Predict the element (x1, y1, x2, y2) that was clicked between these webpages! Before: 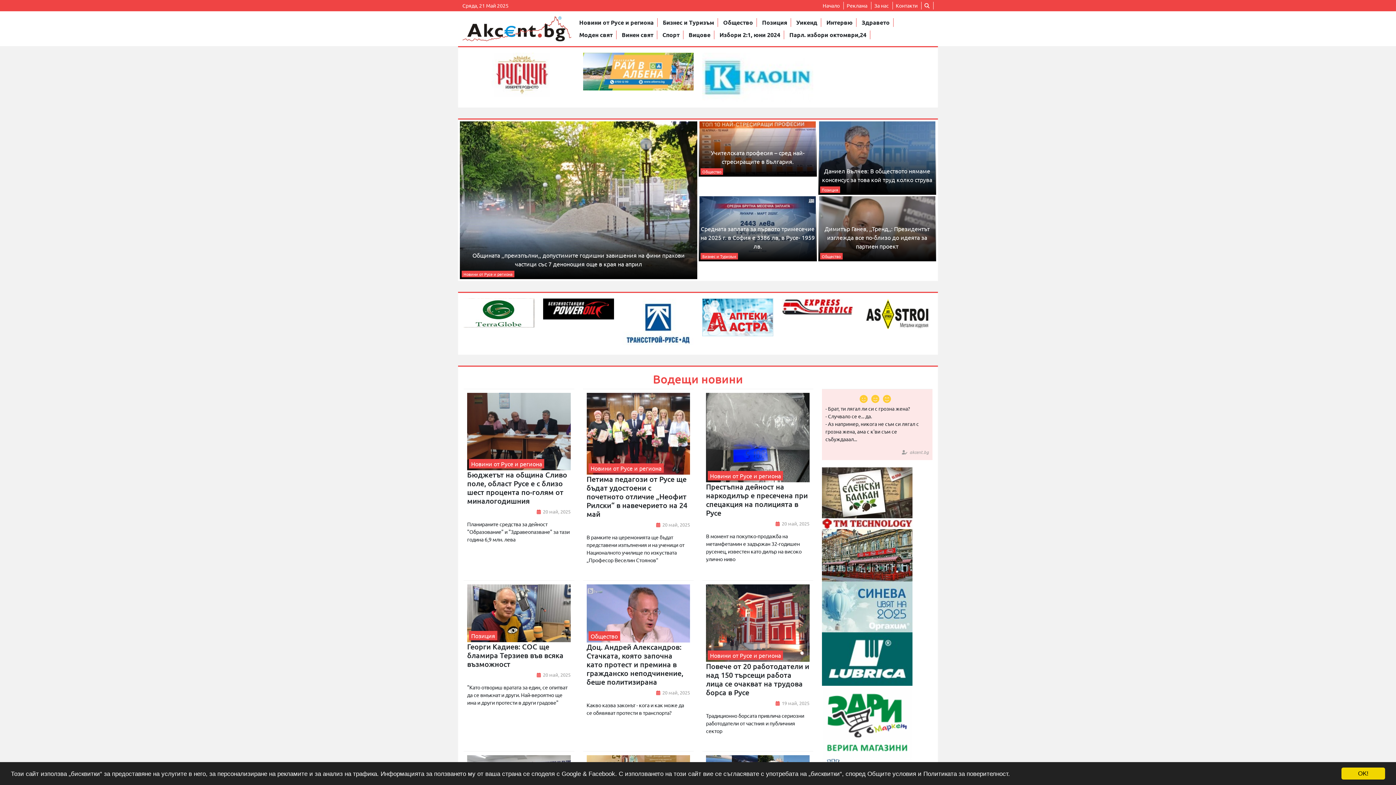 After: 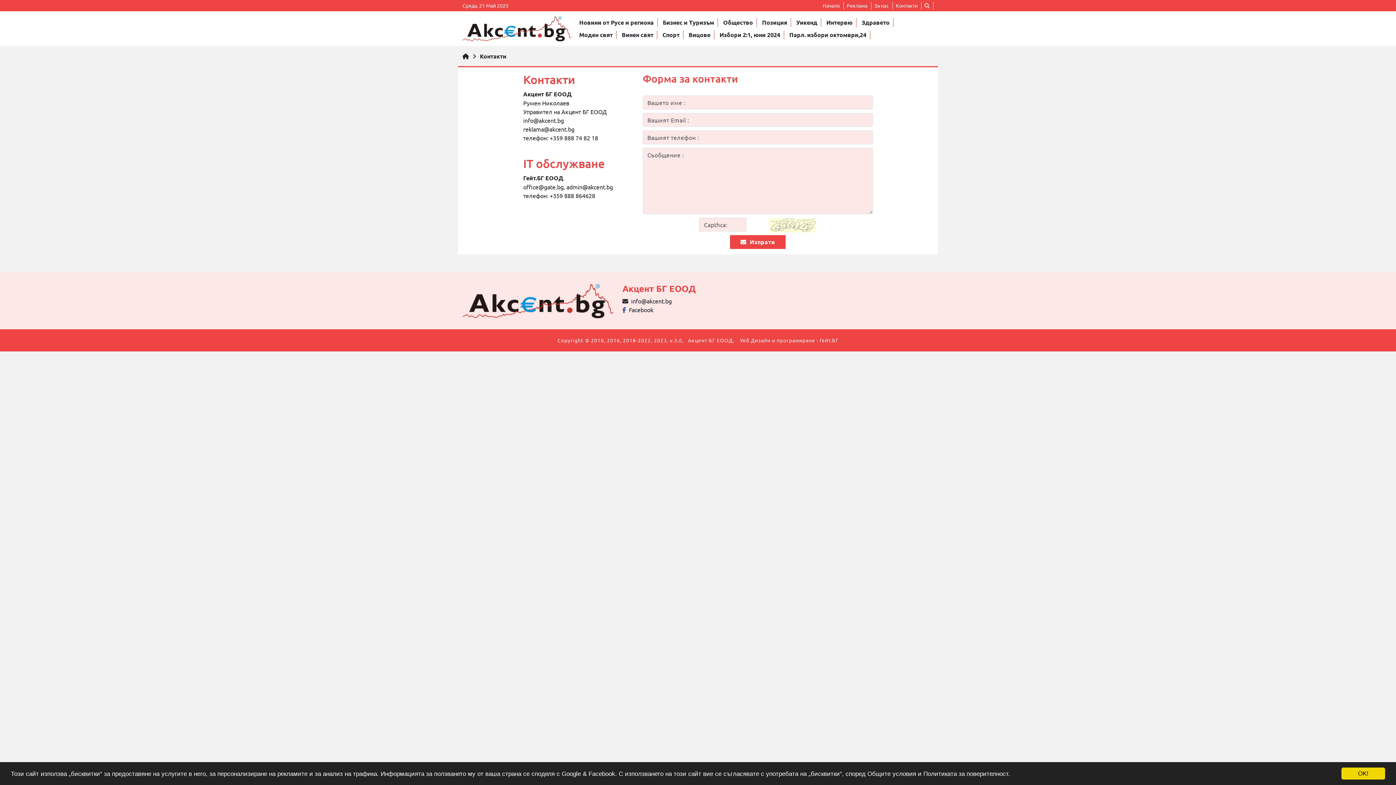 Action: bbox: (896, 2, 917, 8) label: Контакти